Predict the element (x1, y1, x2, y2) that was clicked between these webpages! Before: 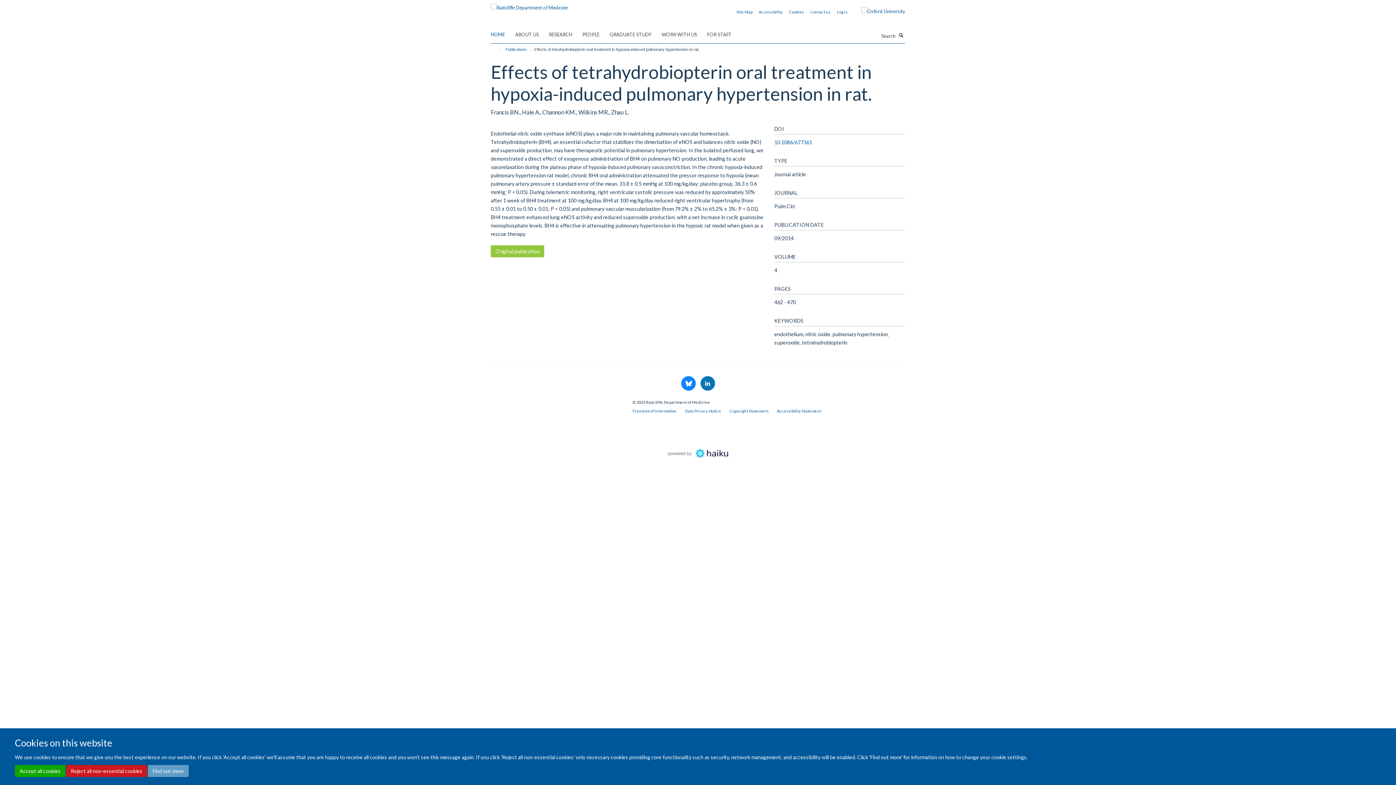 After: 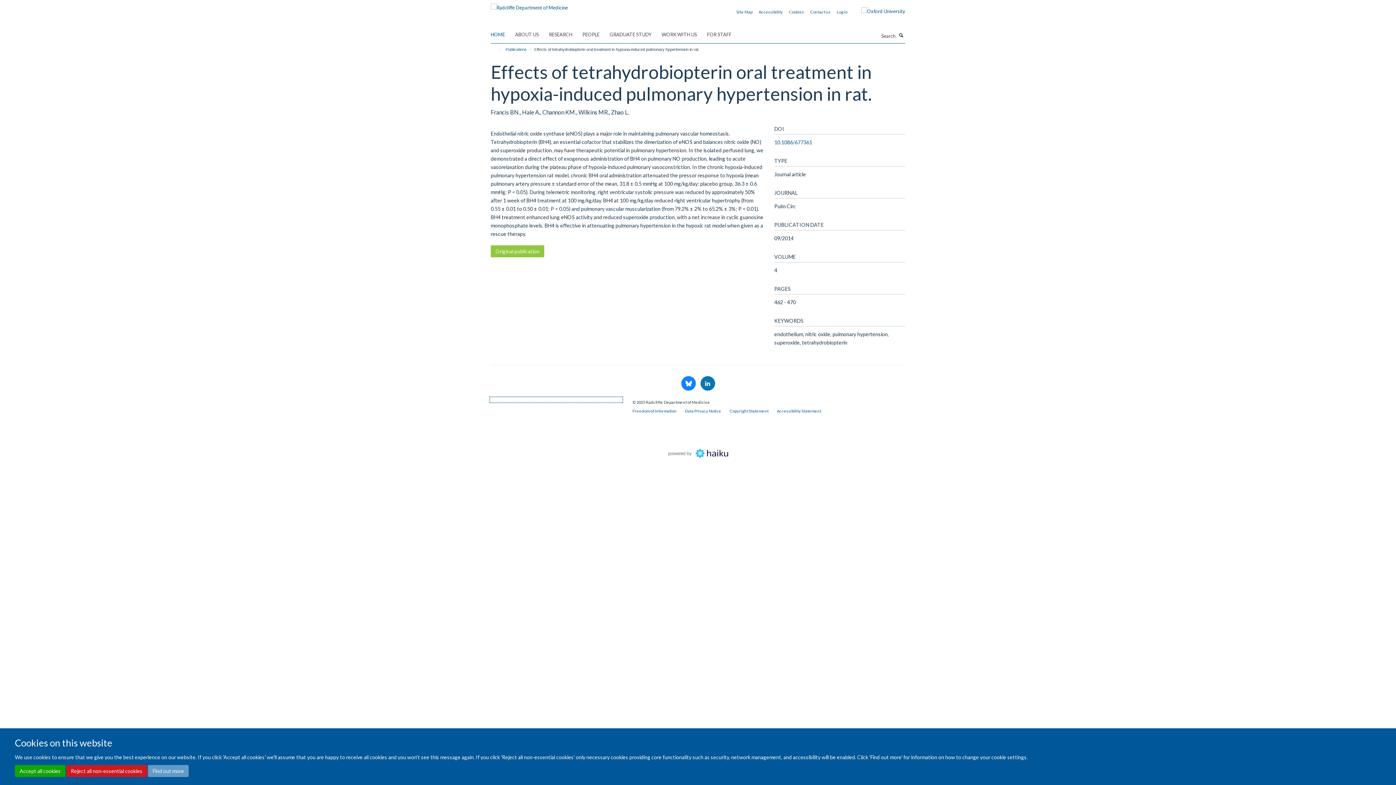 Action: bbox: (490, 398, 621, 401)